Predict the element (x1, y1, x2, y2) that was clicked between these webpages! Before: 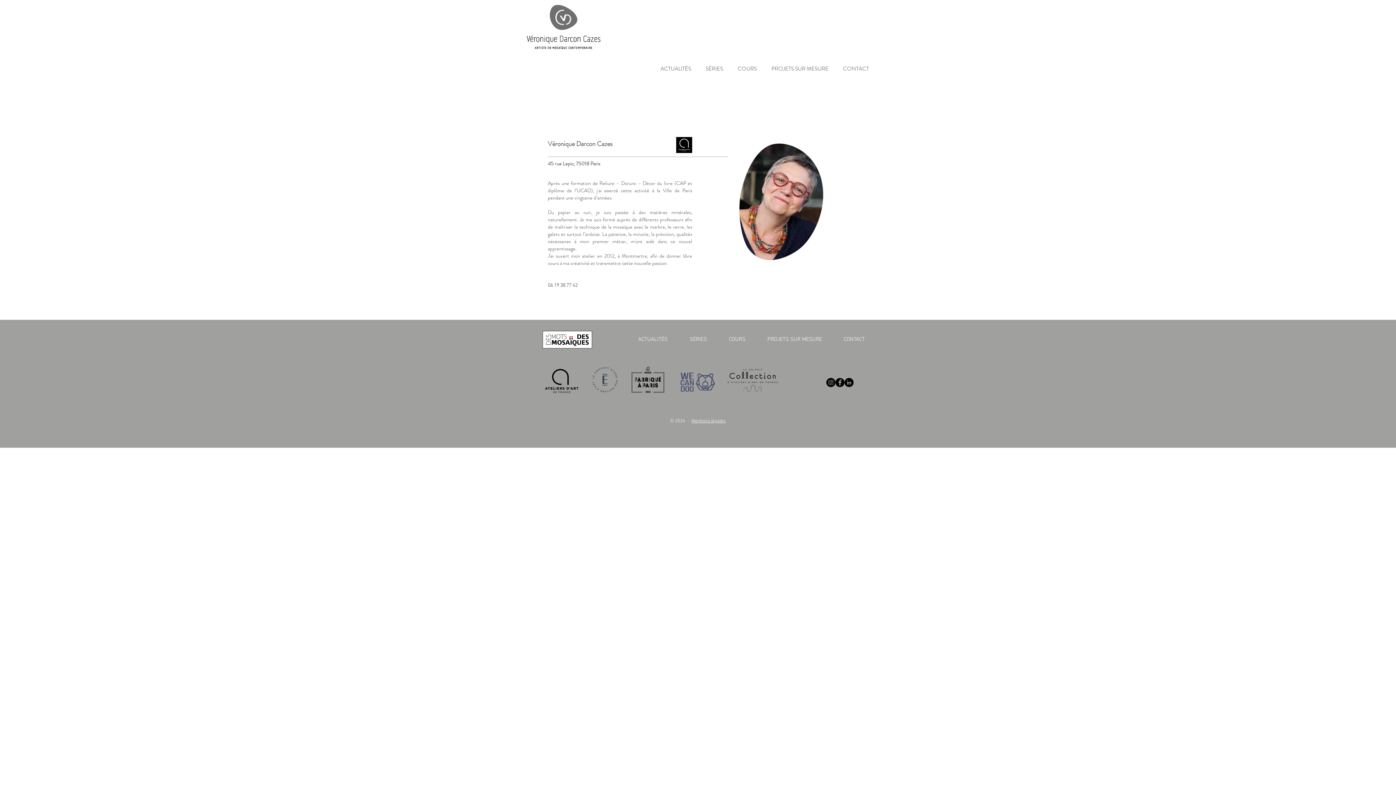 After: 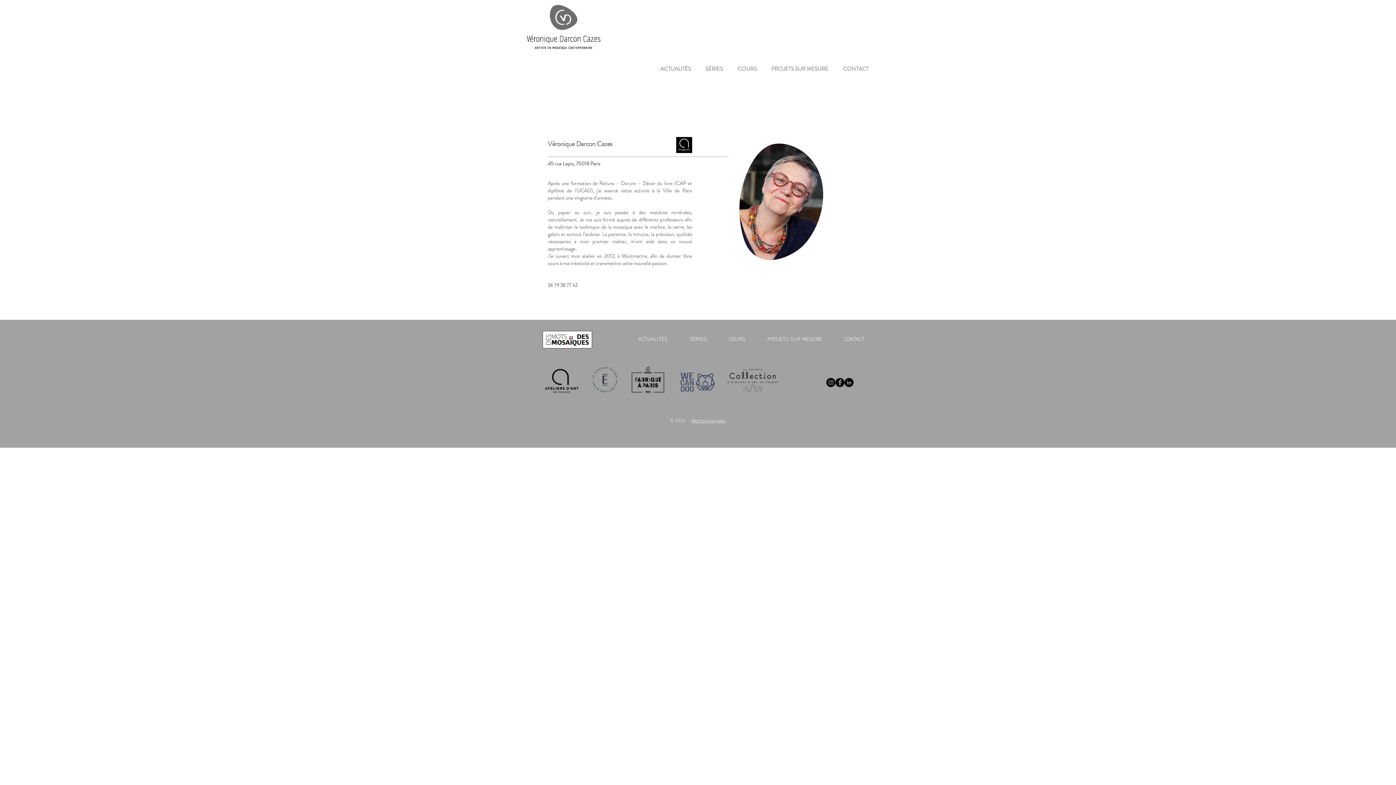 Action: bbox: (676, 137, 692, 153)